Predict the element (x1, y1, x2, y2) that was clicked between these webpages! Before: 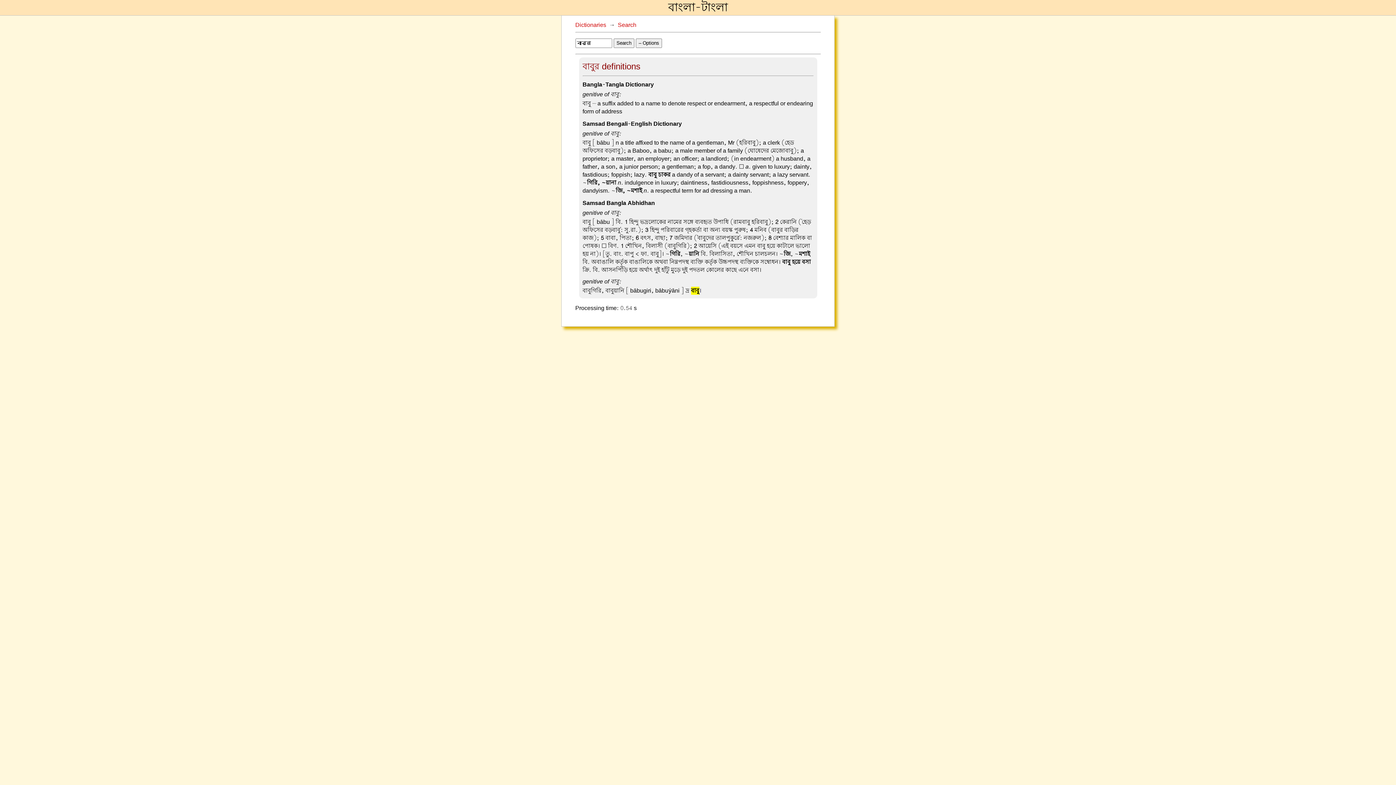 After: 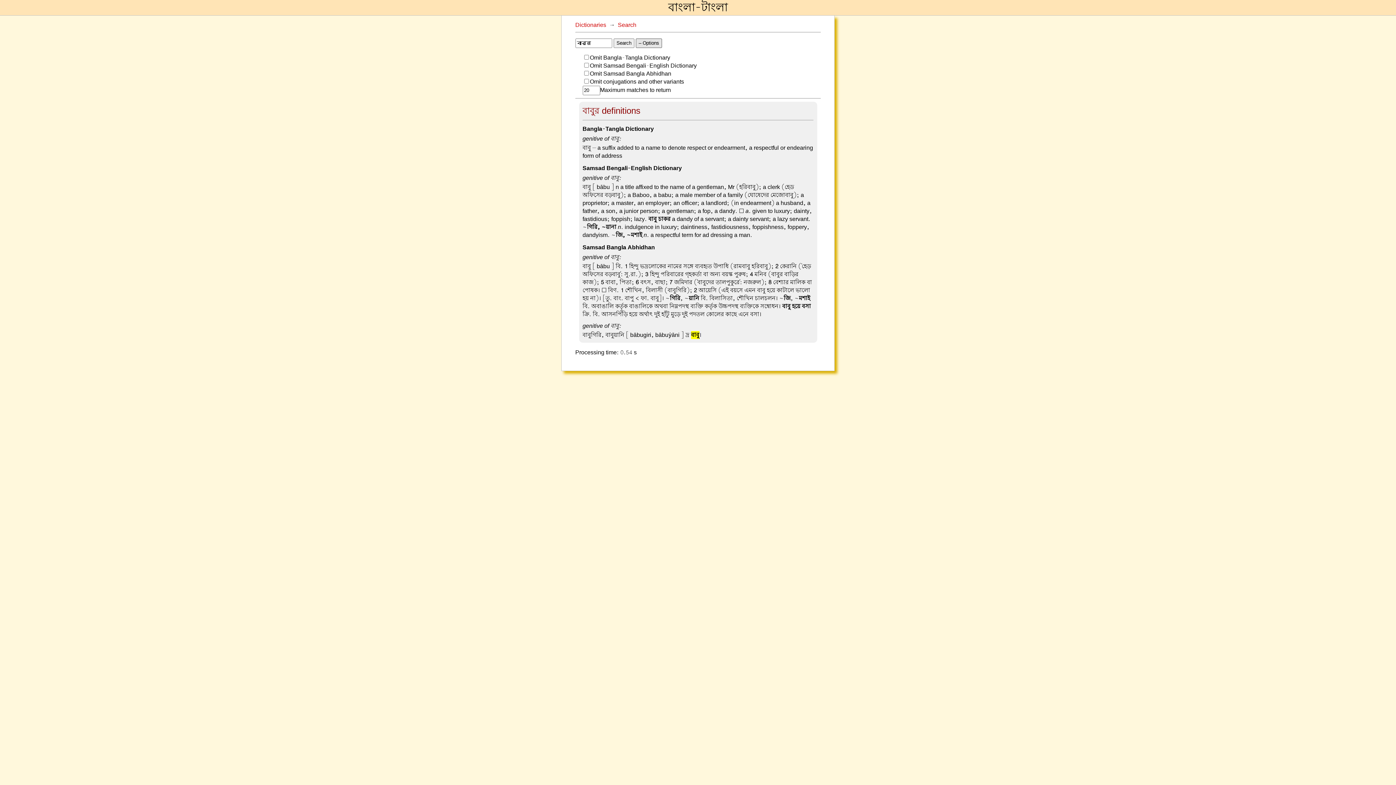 Action: bbox: (635, 38, 662, 48) label: – Options